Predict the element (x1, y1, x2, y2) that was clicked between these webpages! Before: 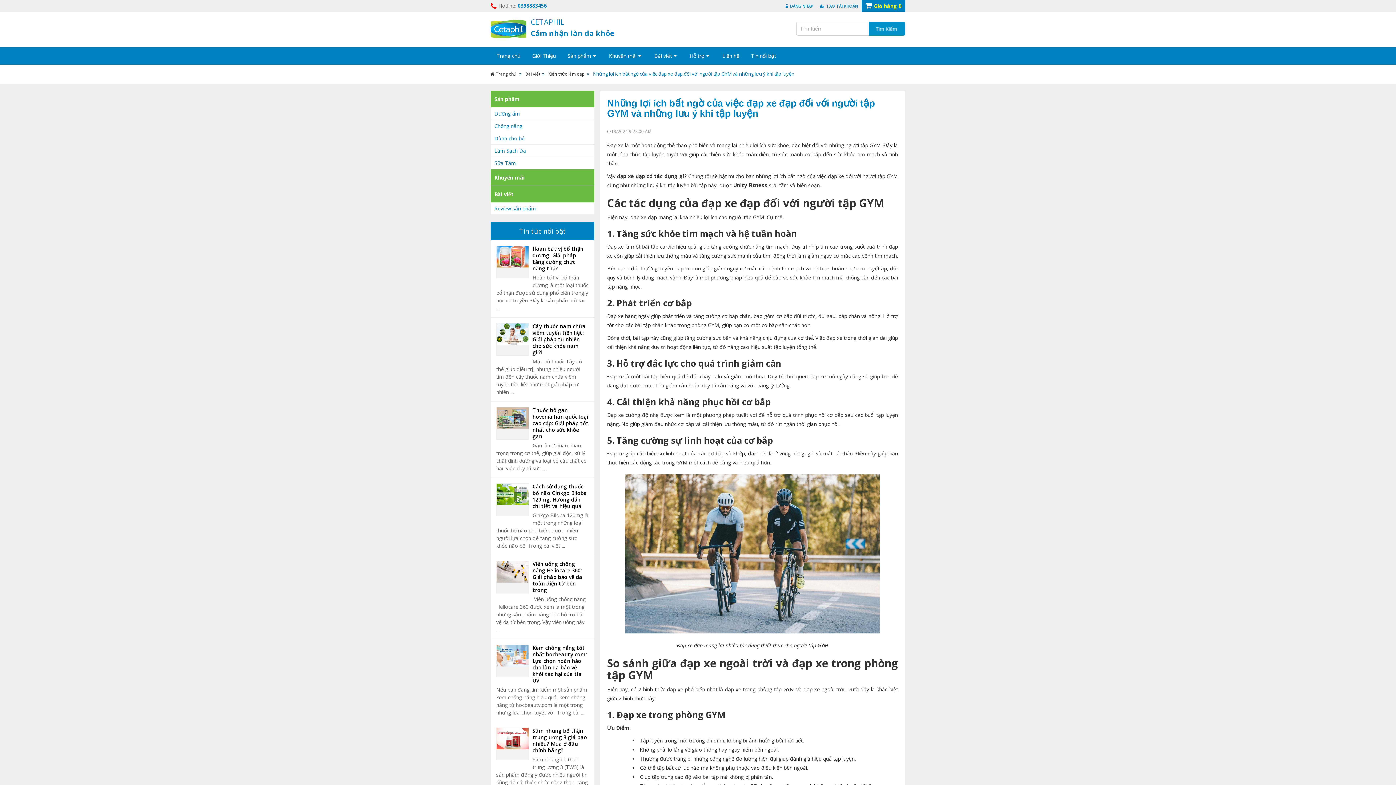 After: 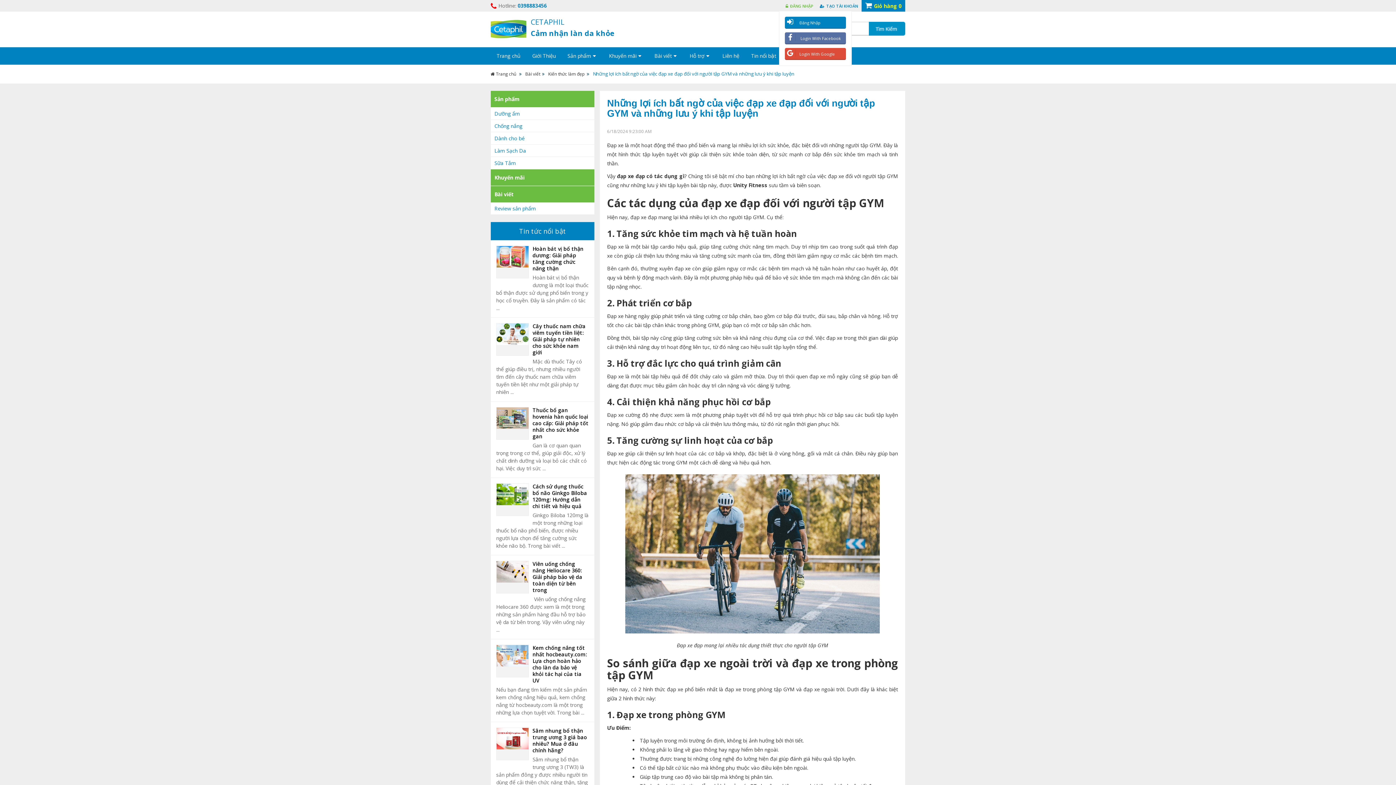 Action: label: ĐĂNG NHẬP bbox: (785, 3, 813, 8)